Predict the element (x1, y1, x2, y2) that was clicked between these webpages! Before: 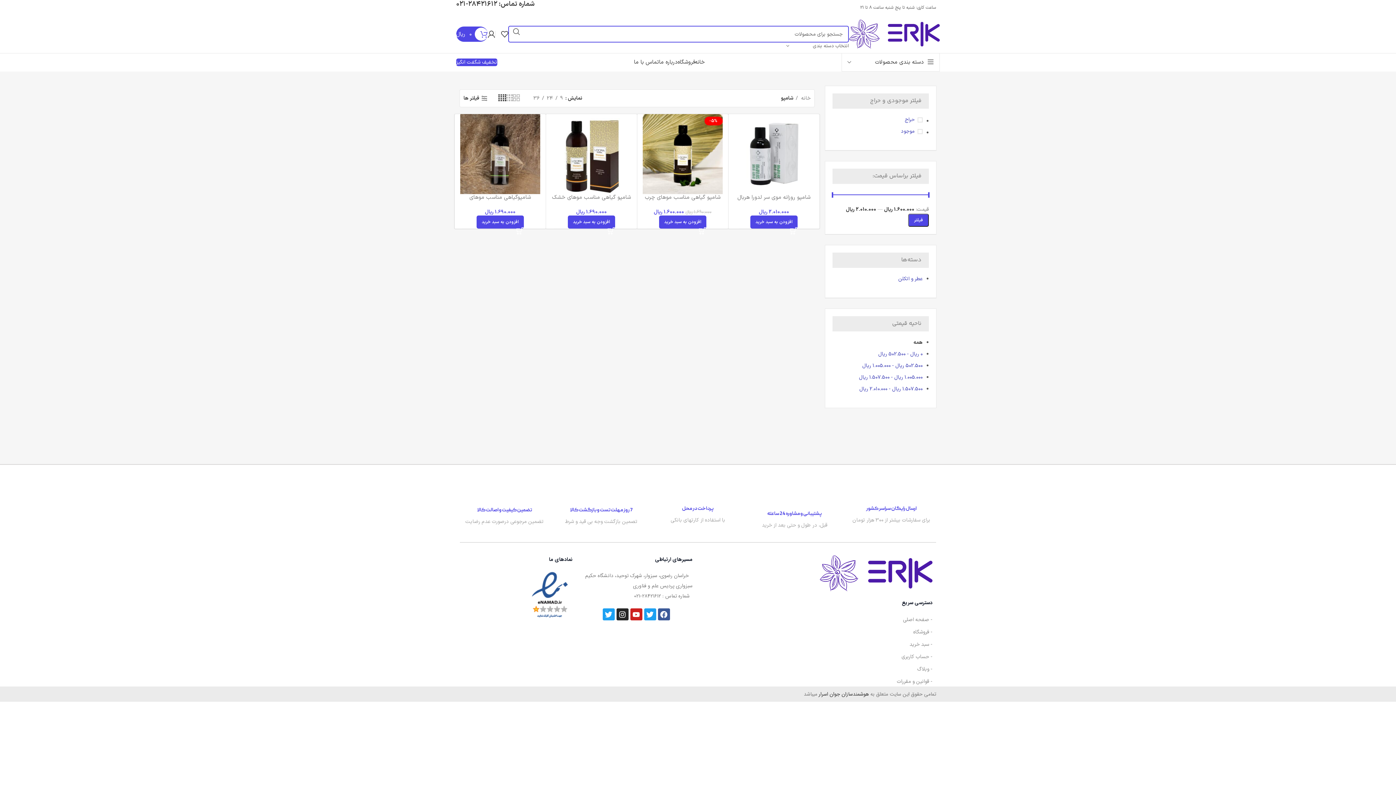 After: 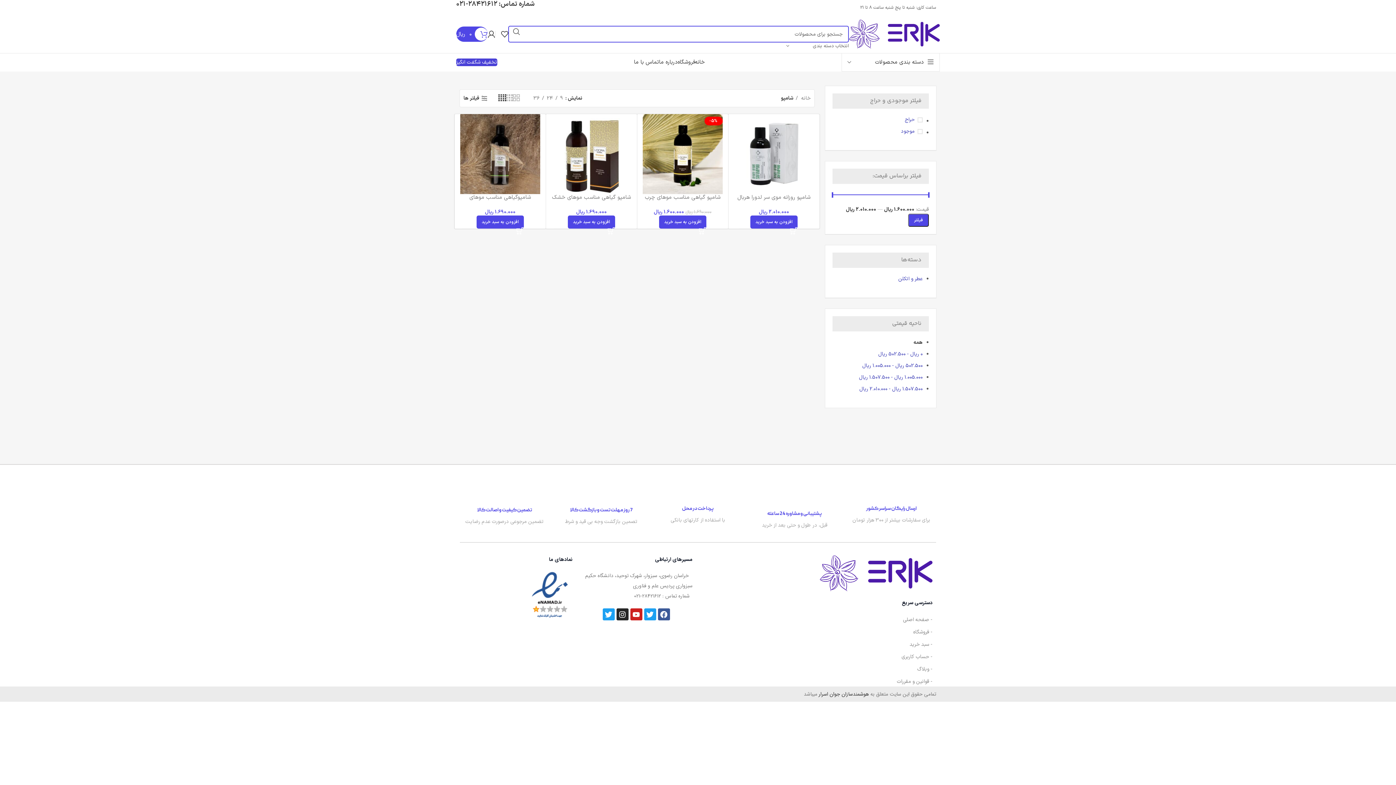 Action: label: تخفیف شگفت انگیز bbox: (456, 58, 497, 66)